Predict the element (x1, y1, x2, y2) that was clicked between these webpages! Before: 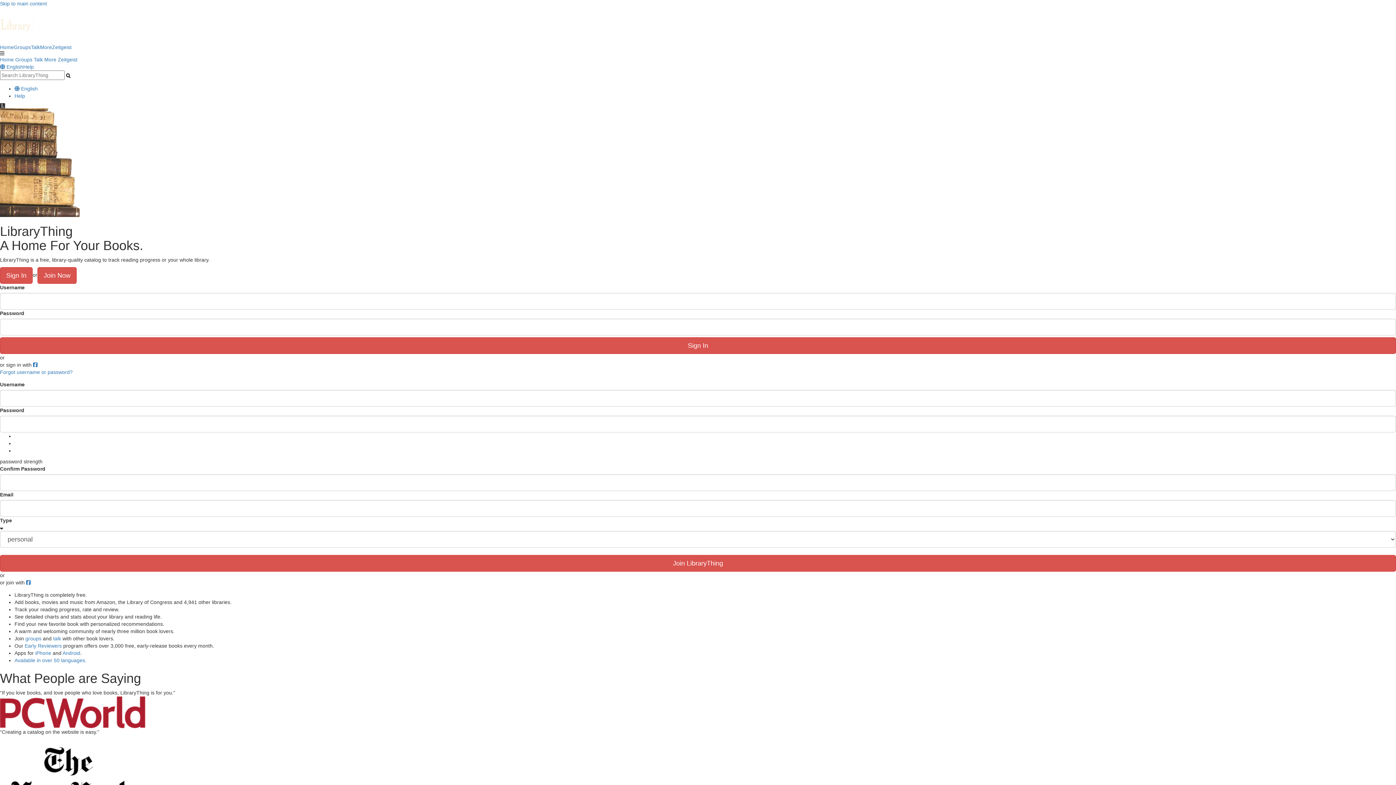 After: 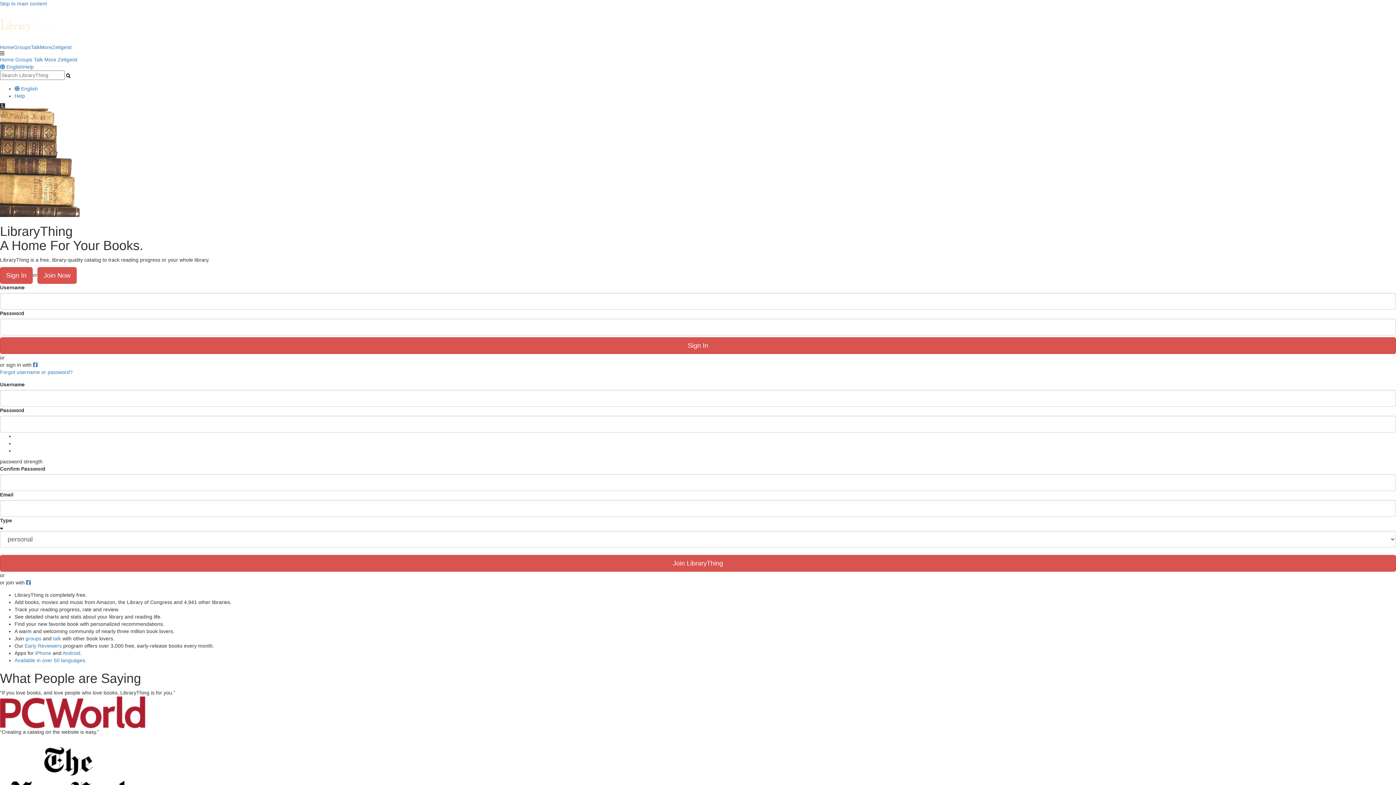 Action: label: Groups bbox: (15, 56, 32, 62)